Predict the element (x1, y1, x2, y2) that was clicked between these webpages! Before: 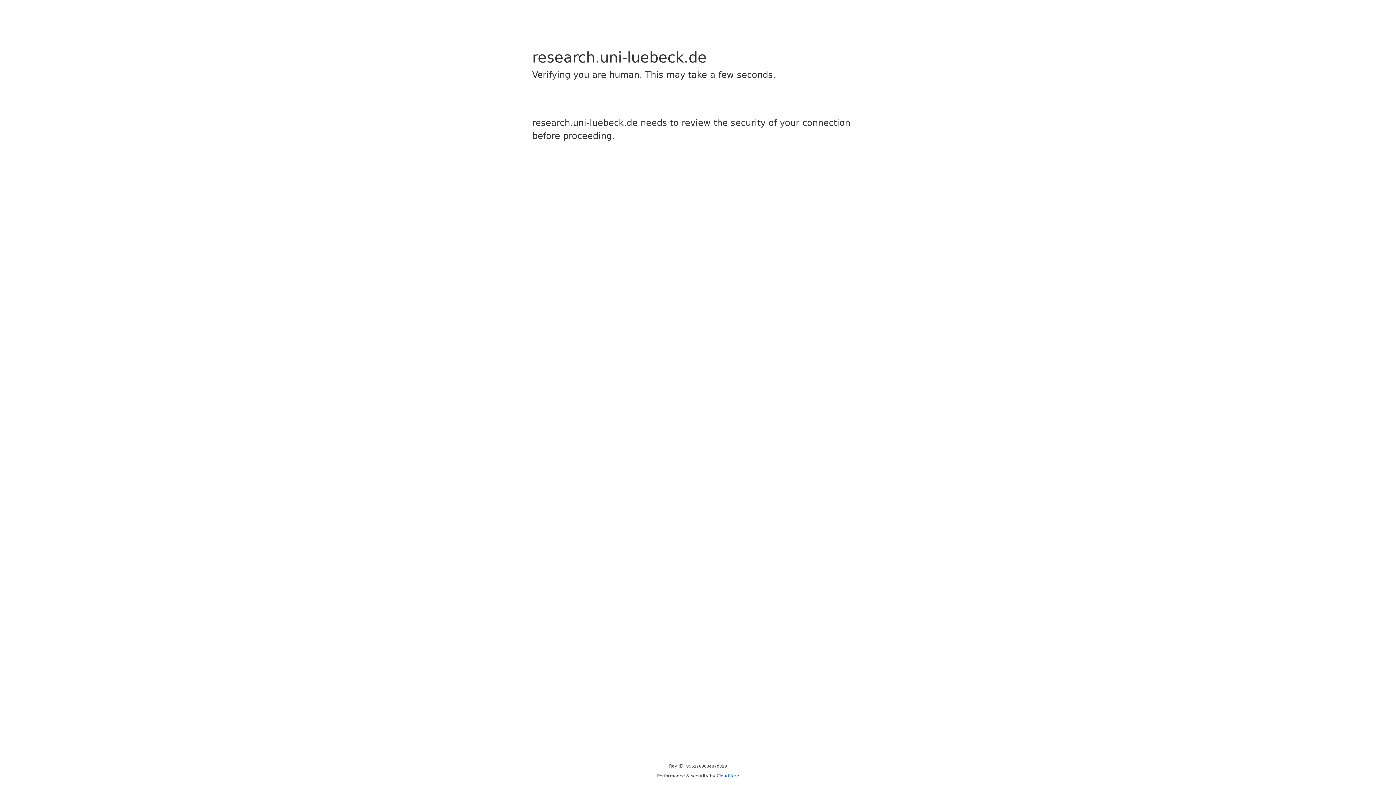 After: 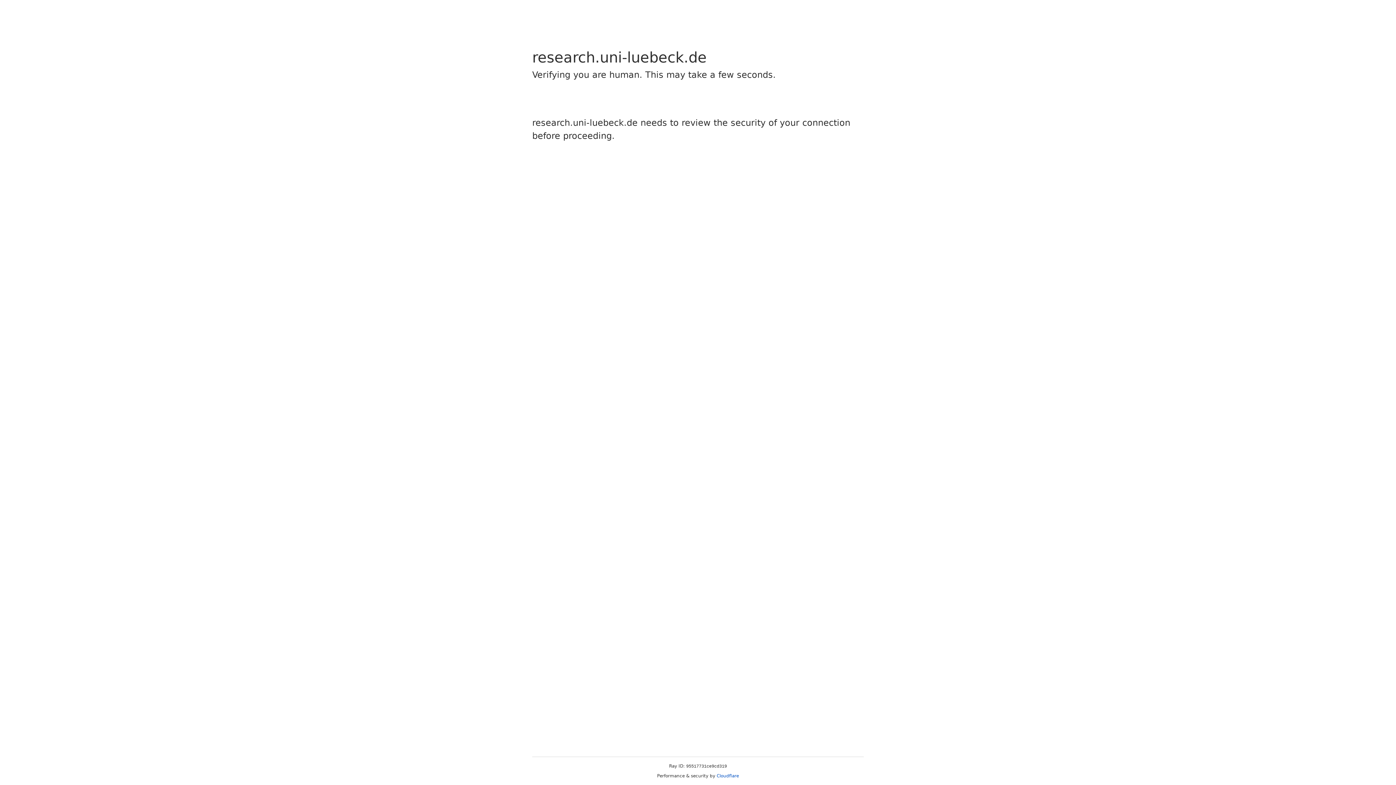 Action: label: Cloudflare bbox: (716, 773, 739, 778)